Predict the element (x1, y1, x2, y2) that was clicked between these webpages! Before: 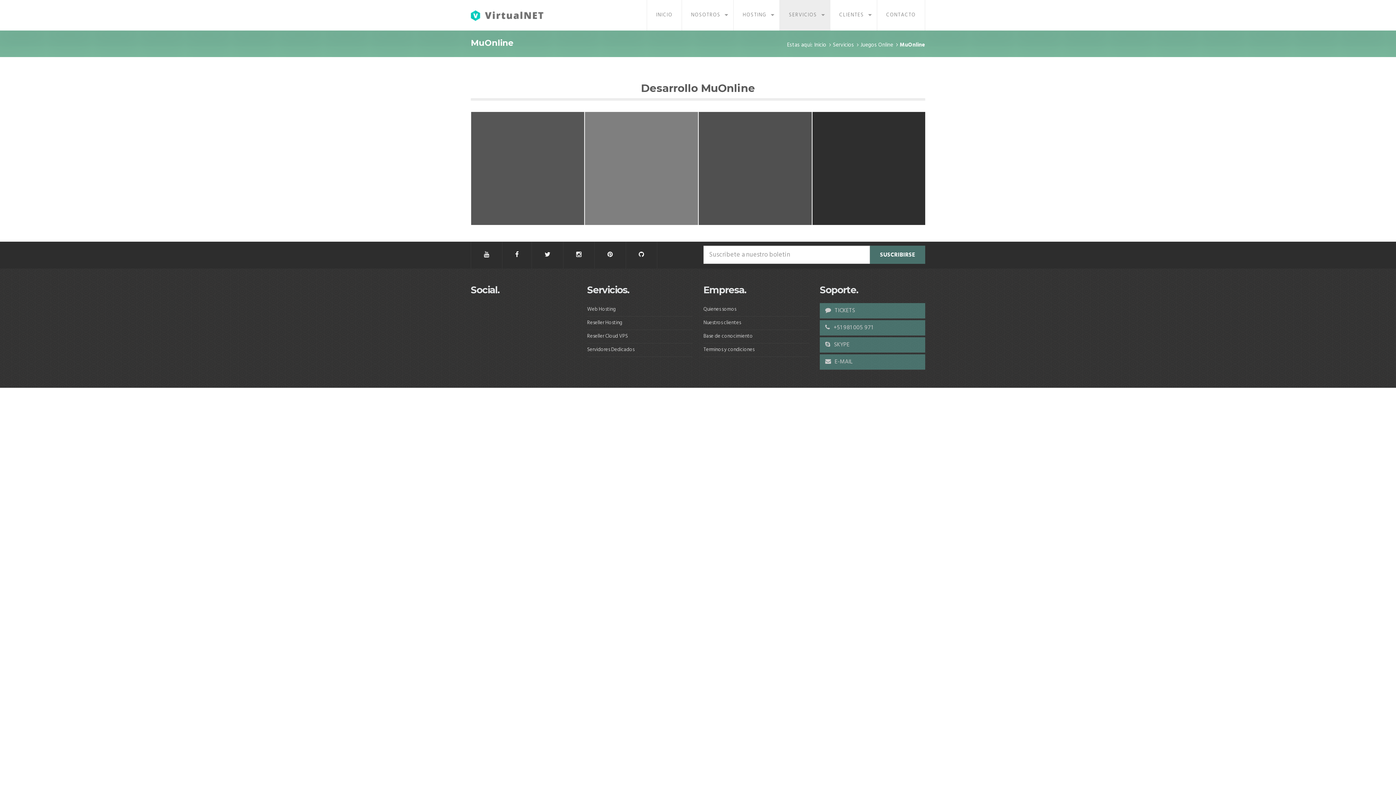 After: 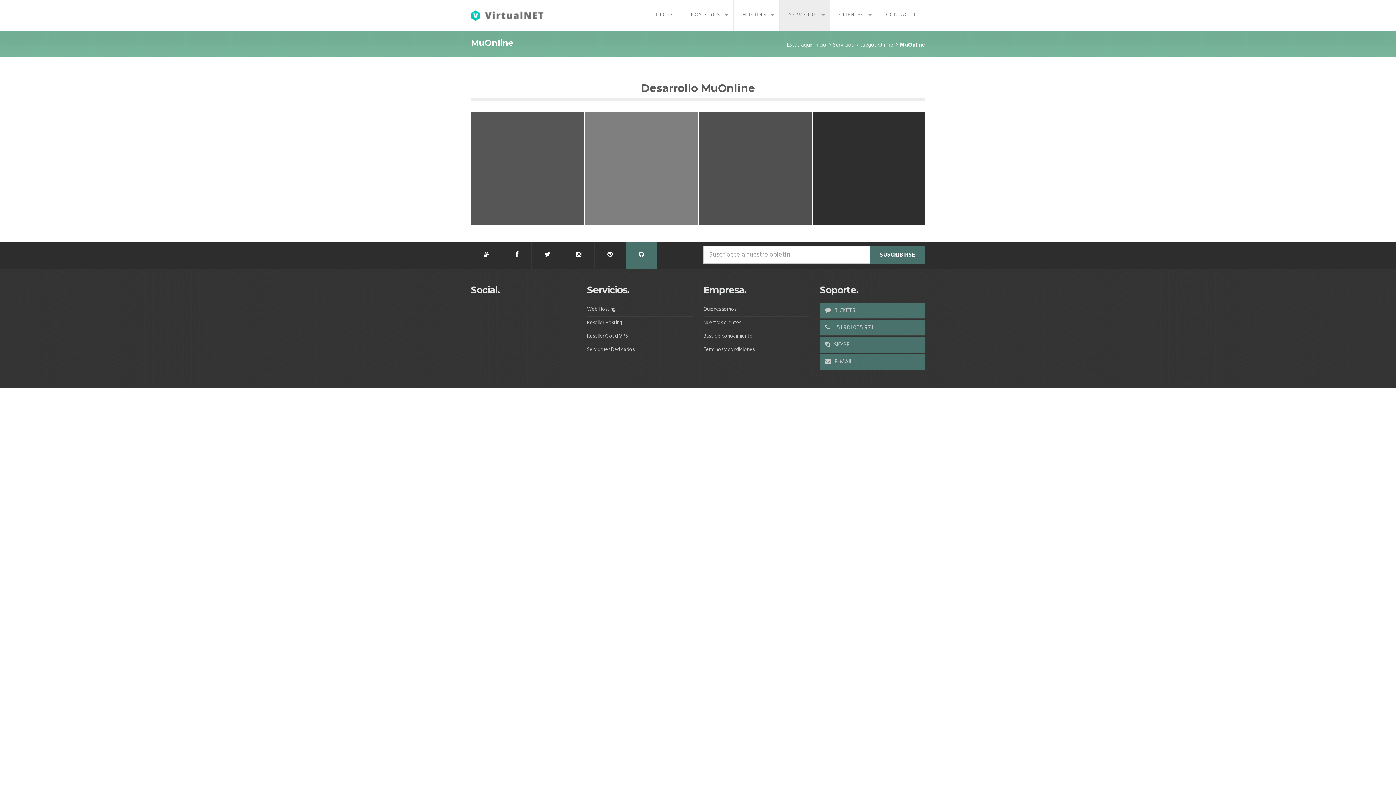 Action: bbox: (638, 250, 644, 260)